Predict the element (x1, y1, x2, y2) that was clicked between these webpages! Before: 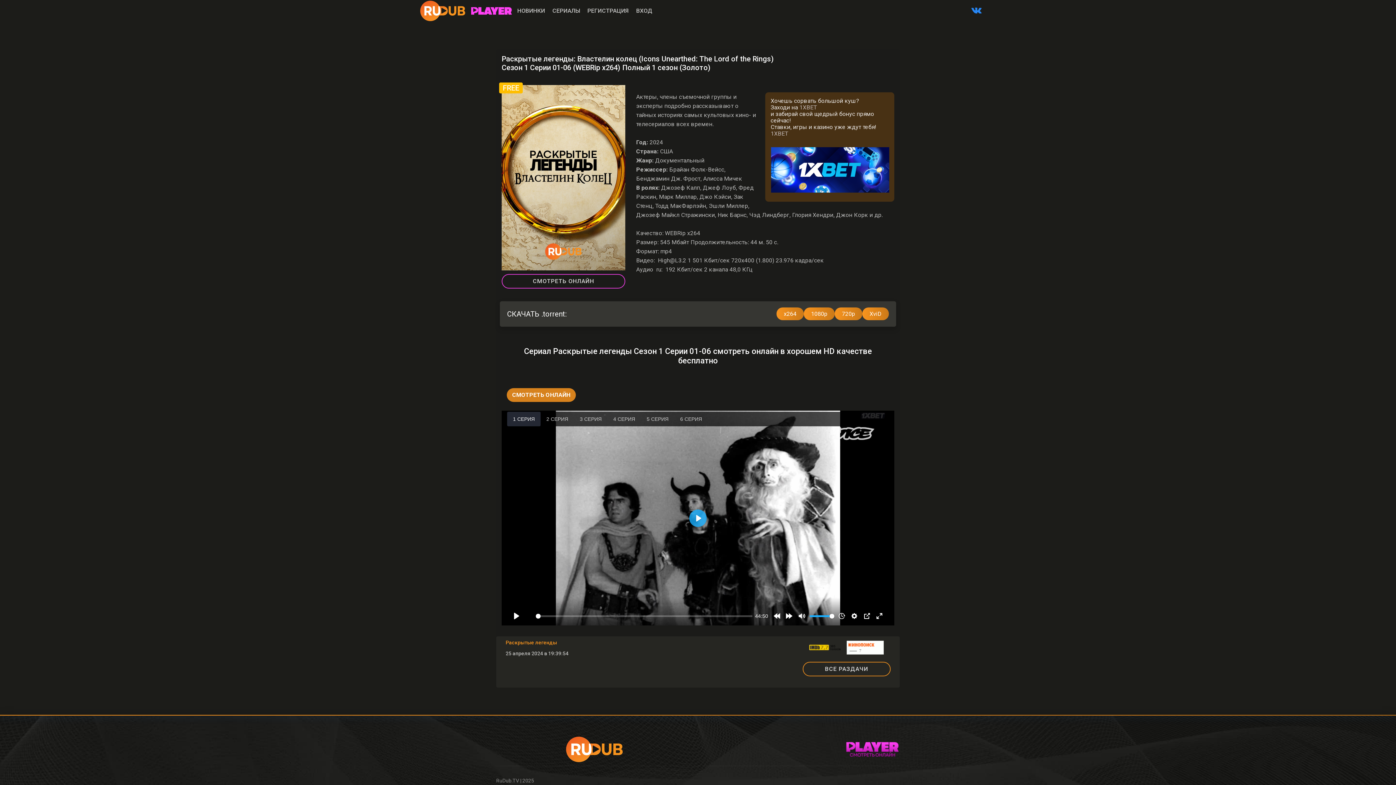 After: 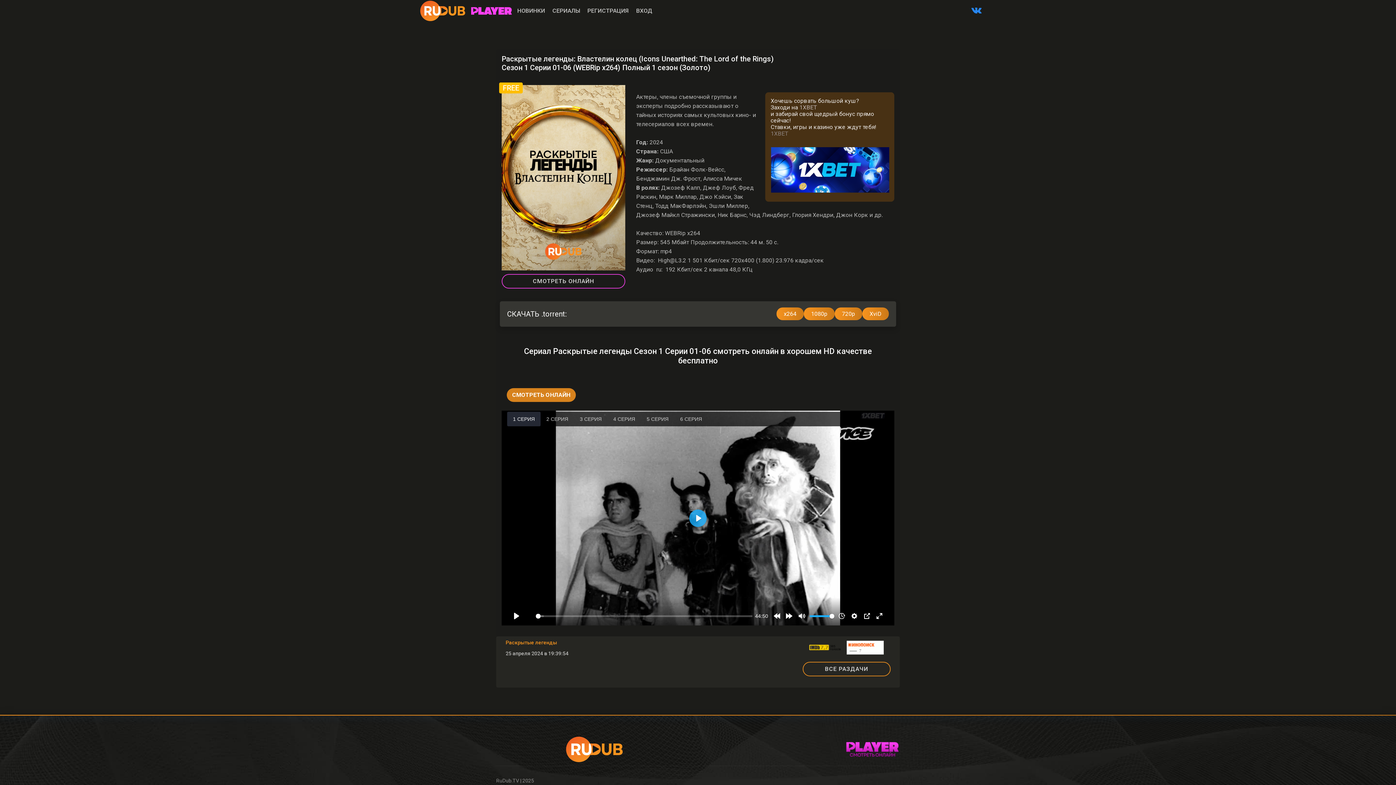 Action: label: 1XBET bbox: (770, 130, 788, 137)